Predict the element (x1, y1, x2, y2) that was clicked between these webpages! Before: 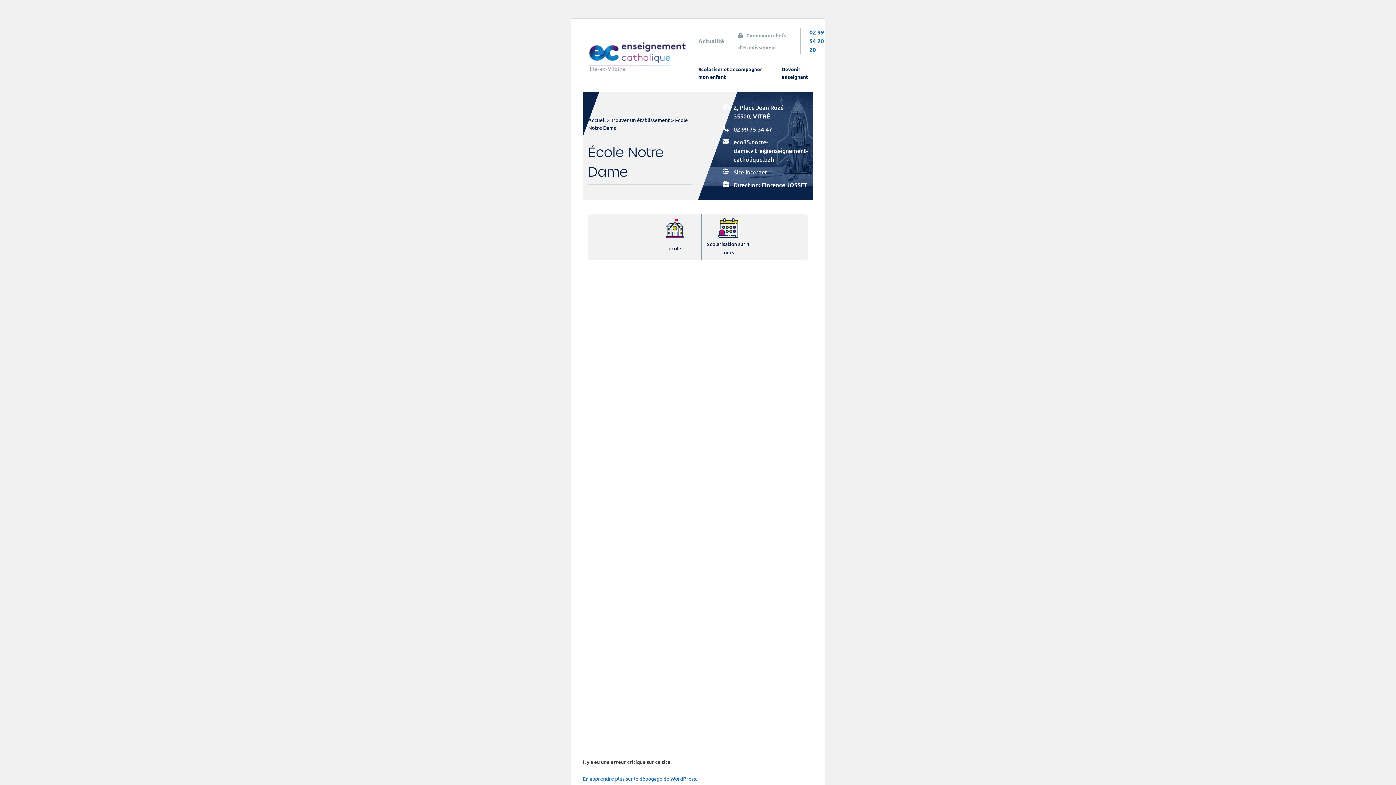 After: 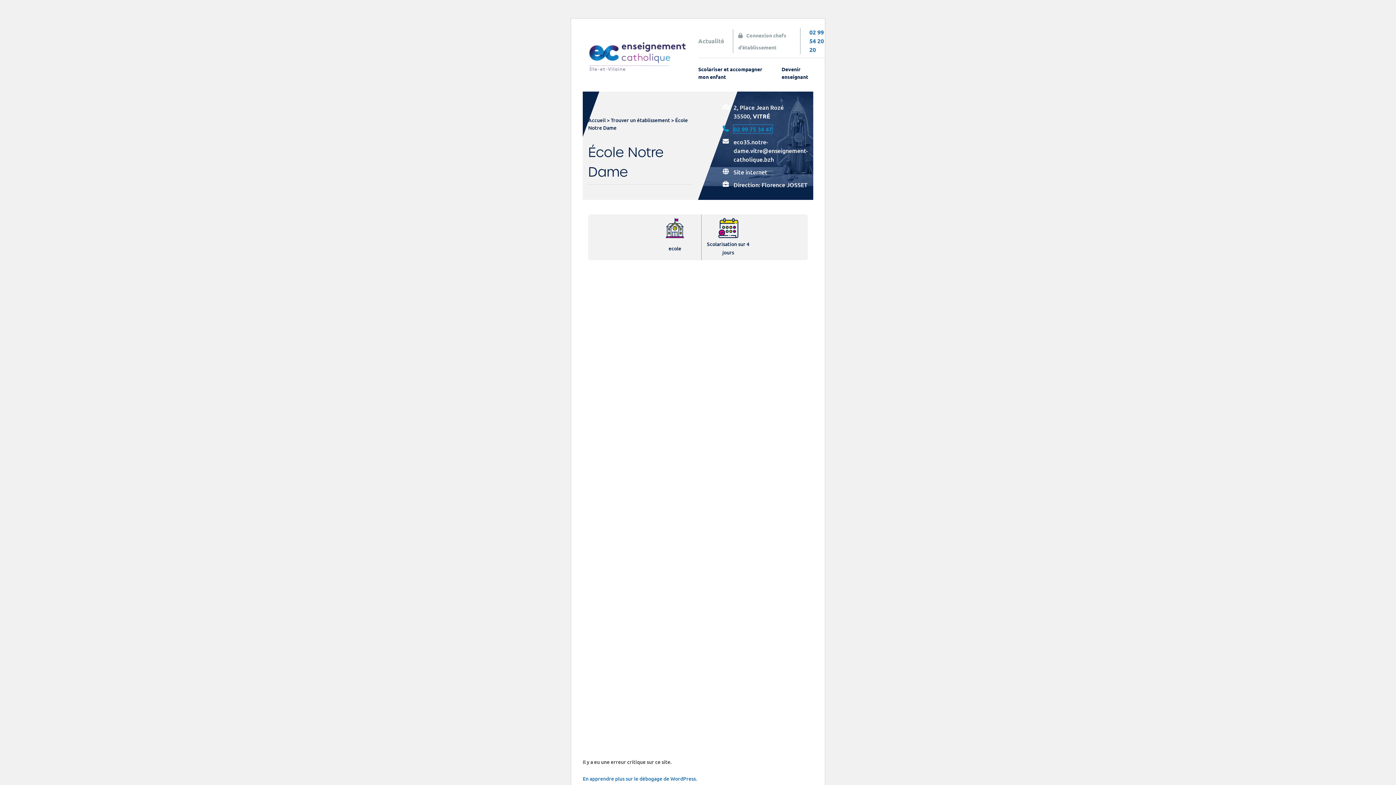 Action: label: 02 99 75 34 47 bbox: (733, 125, 772, 133)